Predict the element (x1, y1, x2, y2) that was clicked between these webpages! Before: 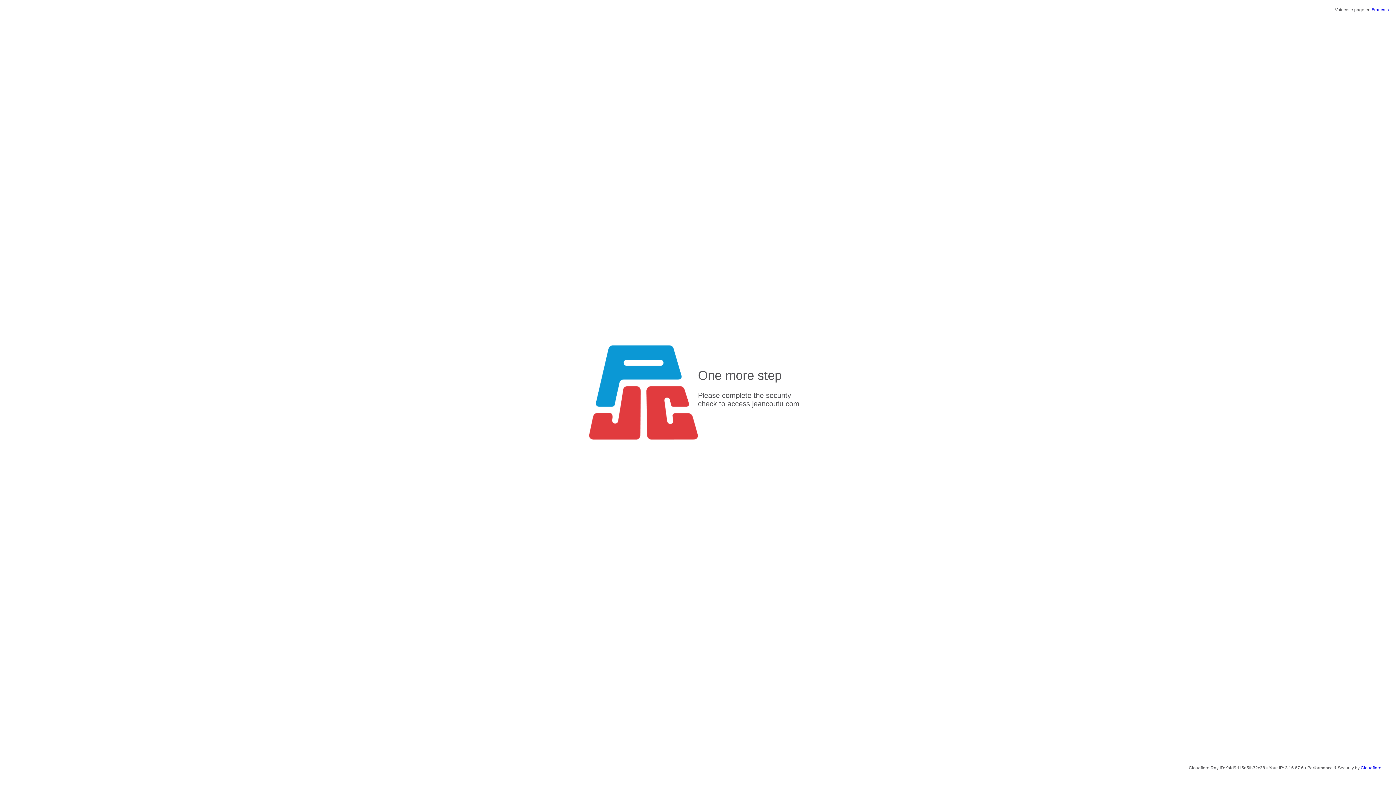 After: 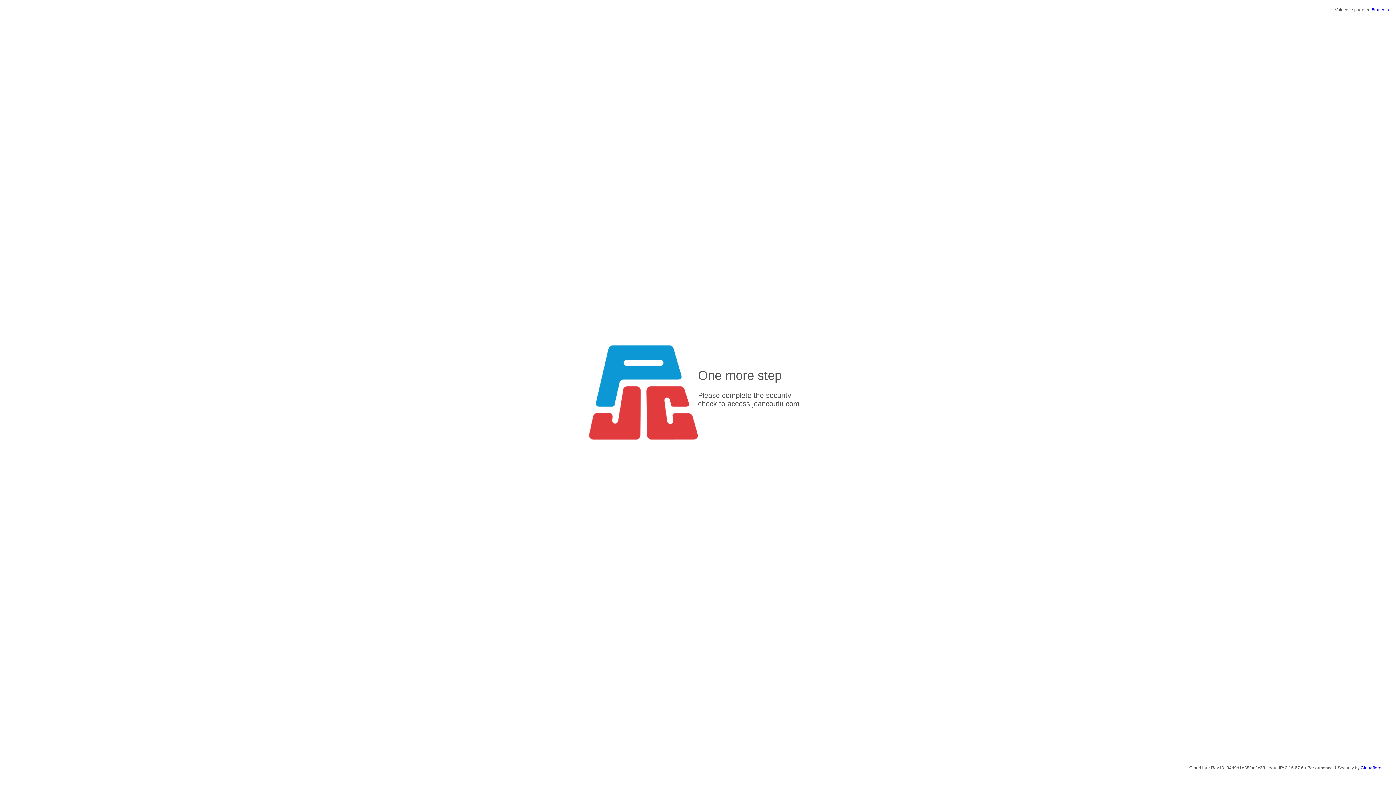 Action: label: Cloudflare bbox: (1361, 765, 1381, 770)